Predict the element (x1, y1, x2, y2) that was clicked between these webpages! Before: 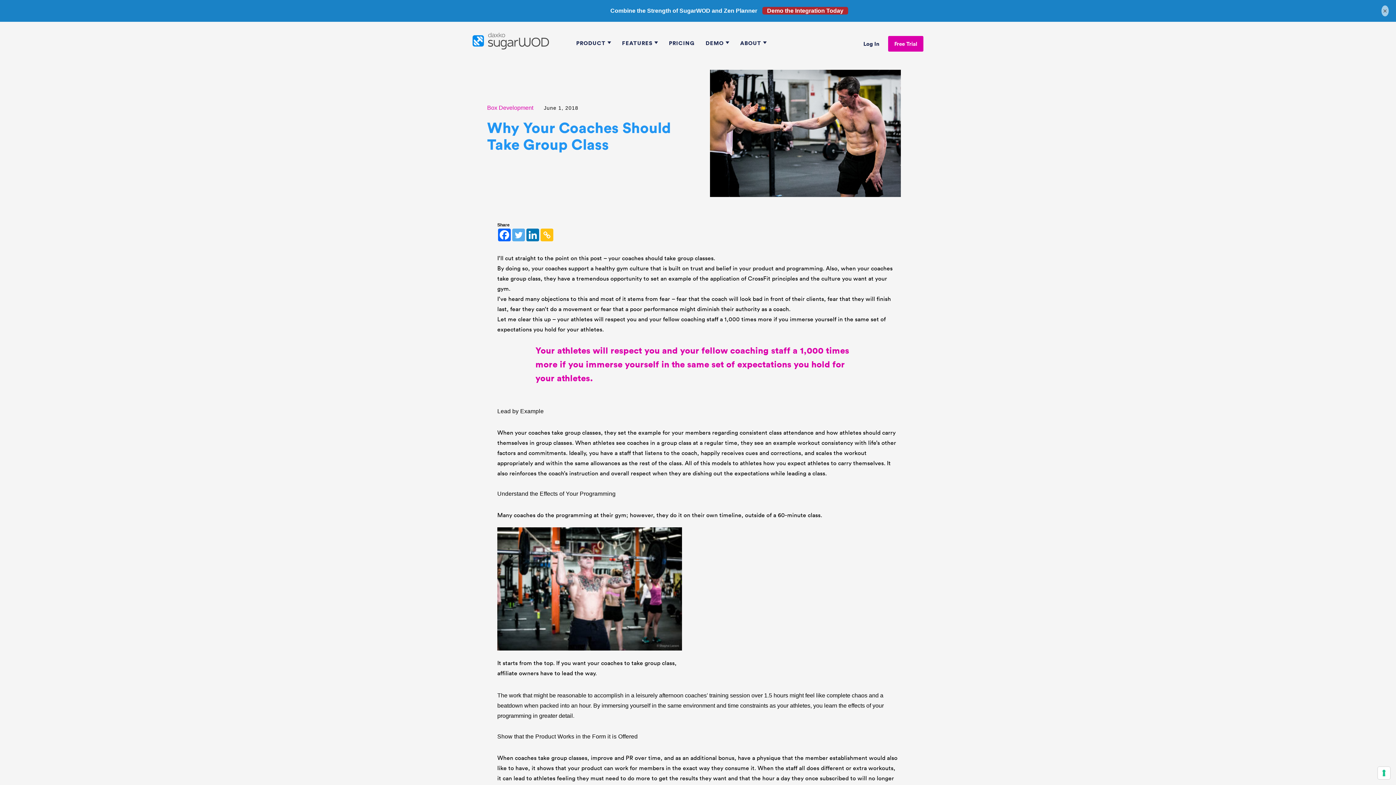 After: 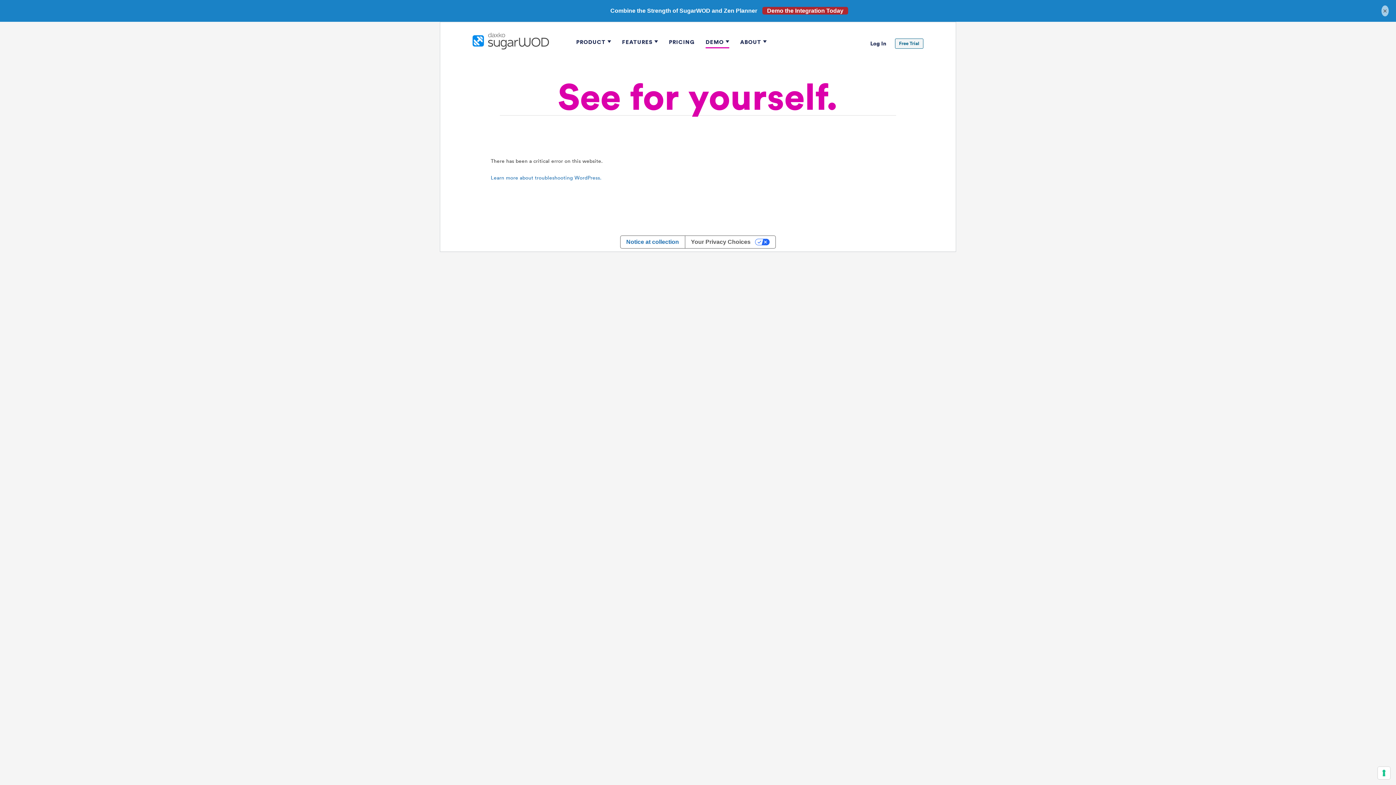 Action: label: DEMO bbox: (705, 37, 729, 48)